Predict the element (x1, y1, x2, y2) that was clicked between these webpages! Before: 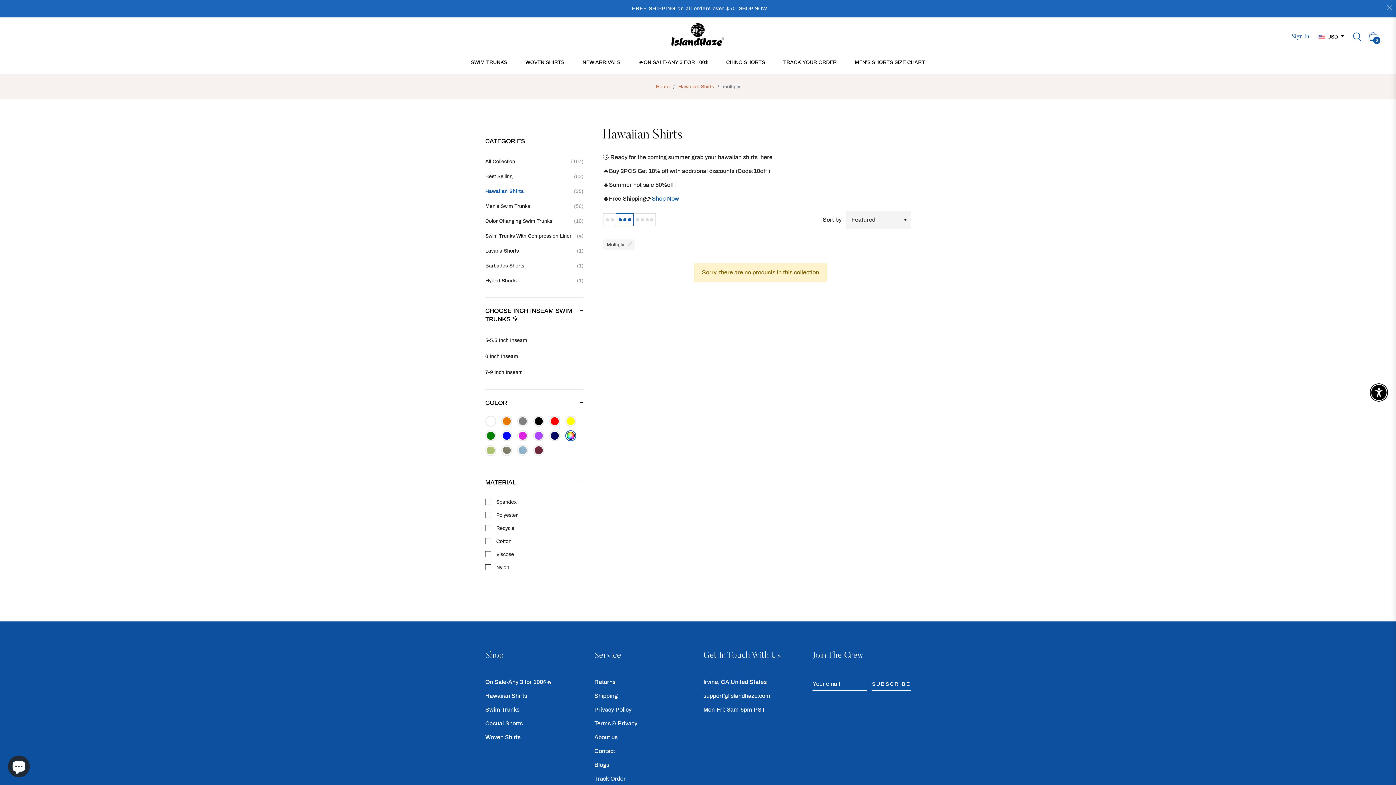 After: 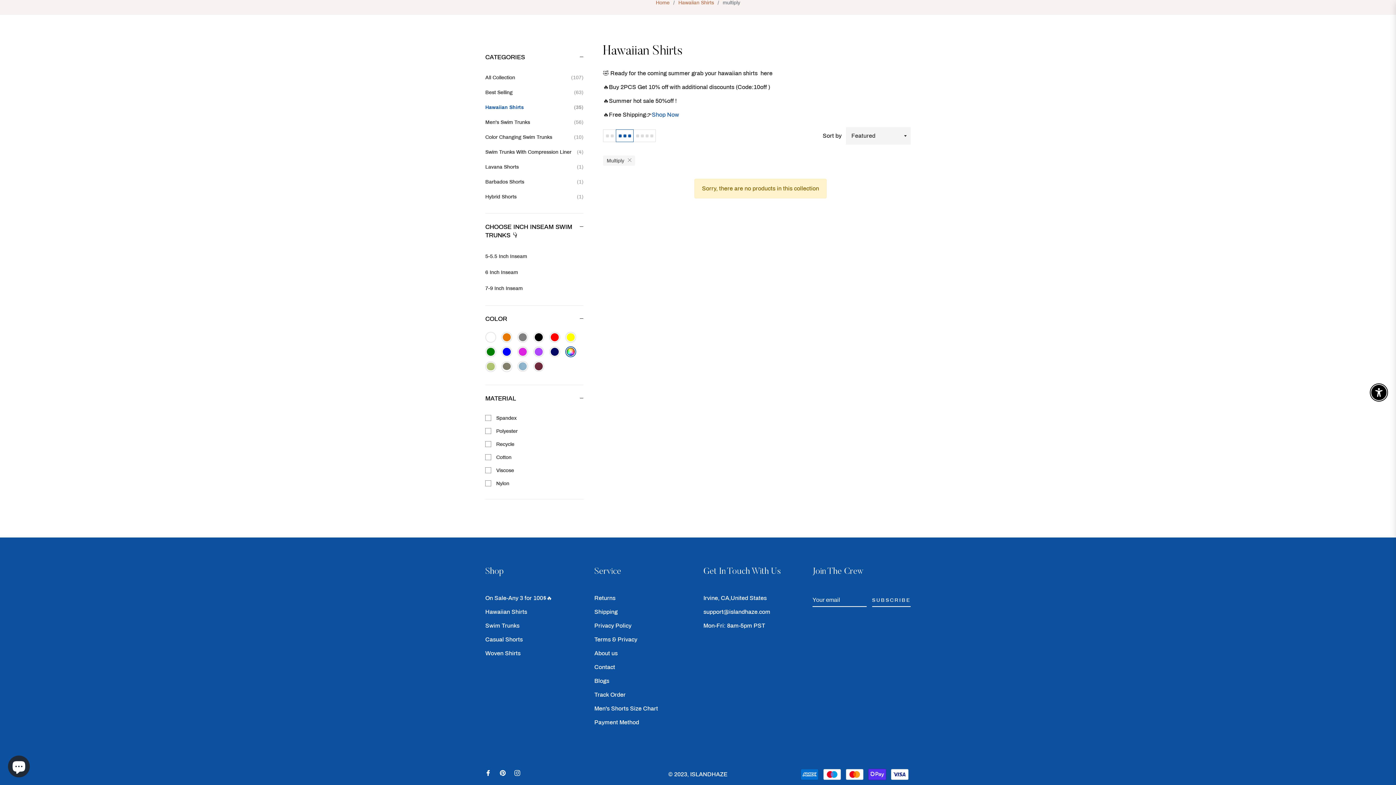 Action: bbox: (486, 446, 494, 454)